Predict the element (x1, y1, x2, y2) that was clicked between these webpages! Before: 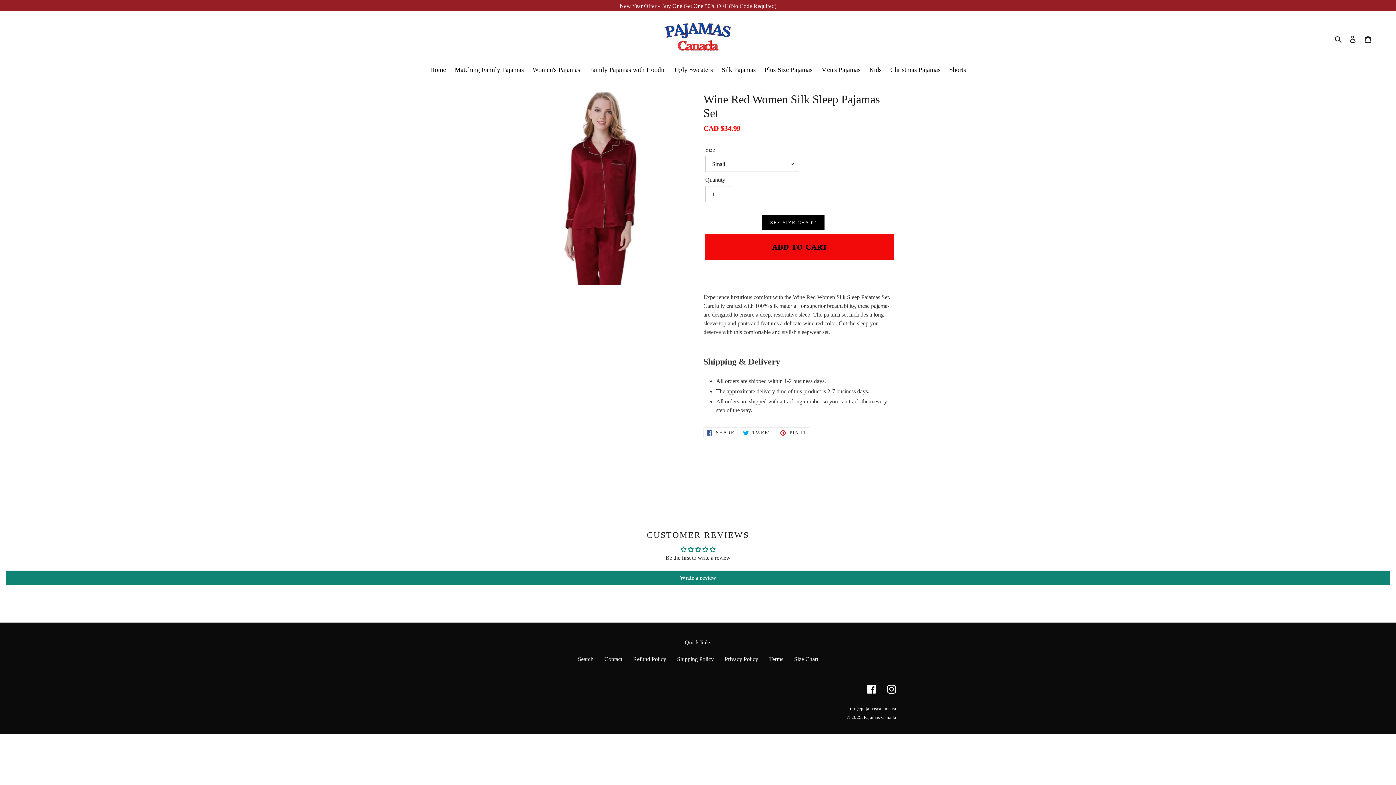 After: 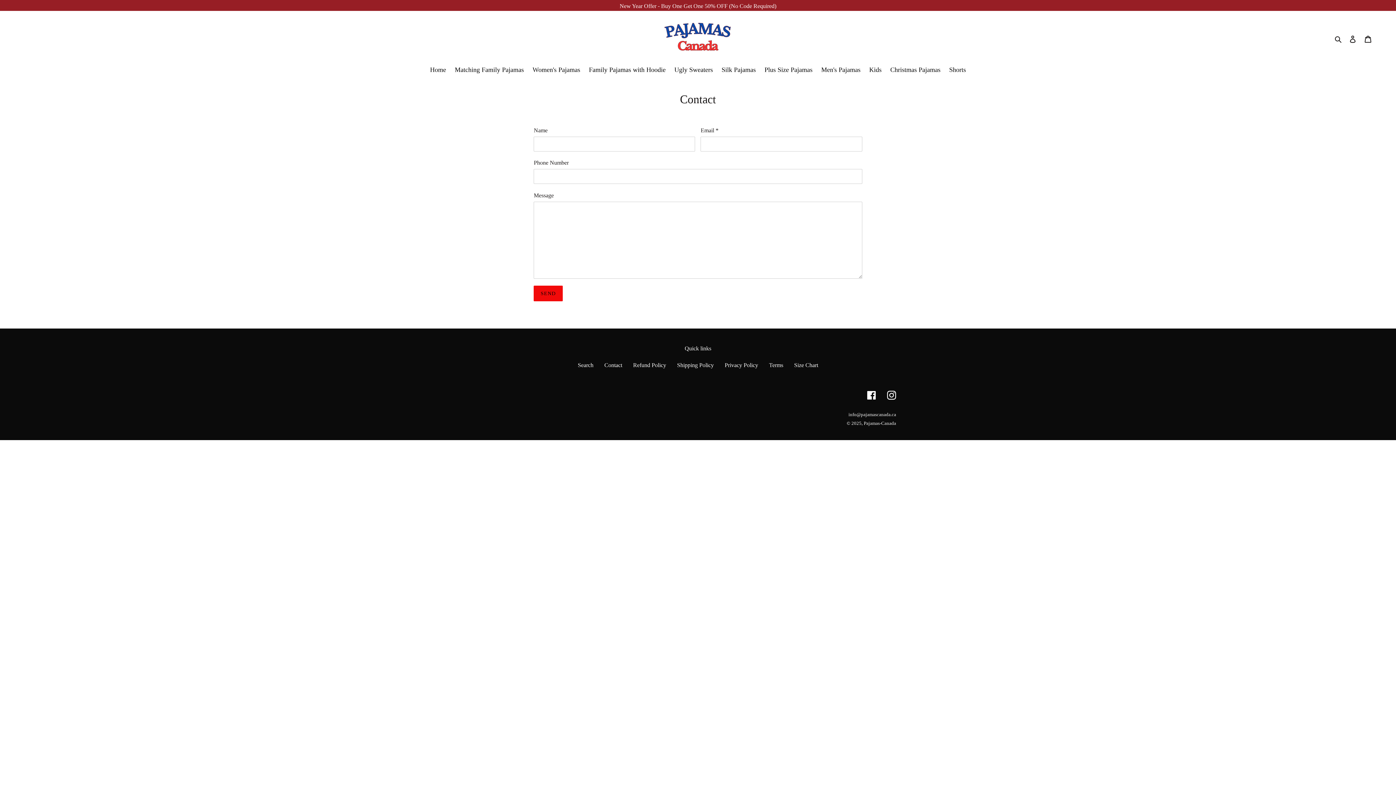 Action: label: Contact bbox: (604, 656, 622, 662)